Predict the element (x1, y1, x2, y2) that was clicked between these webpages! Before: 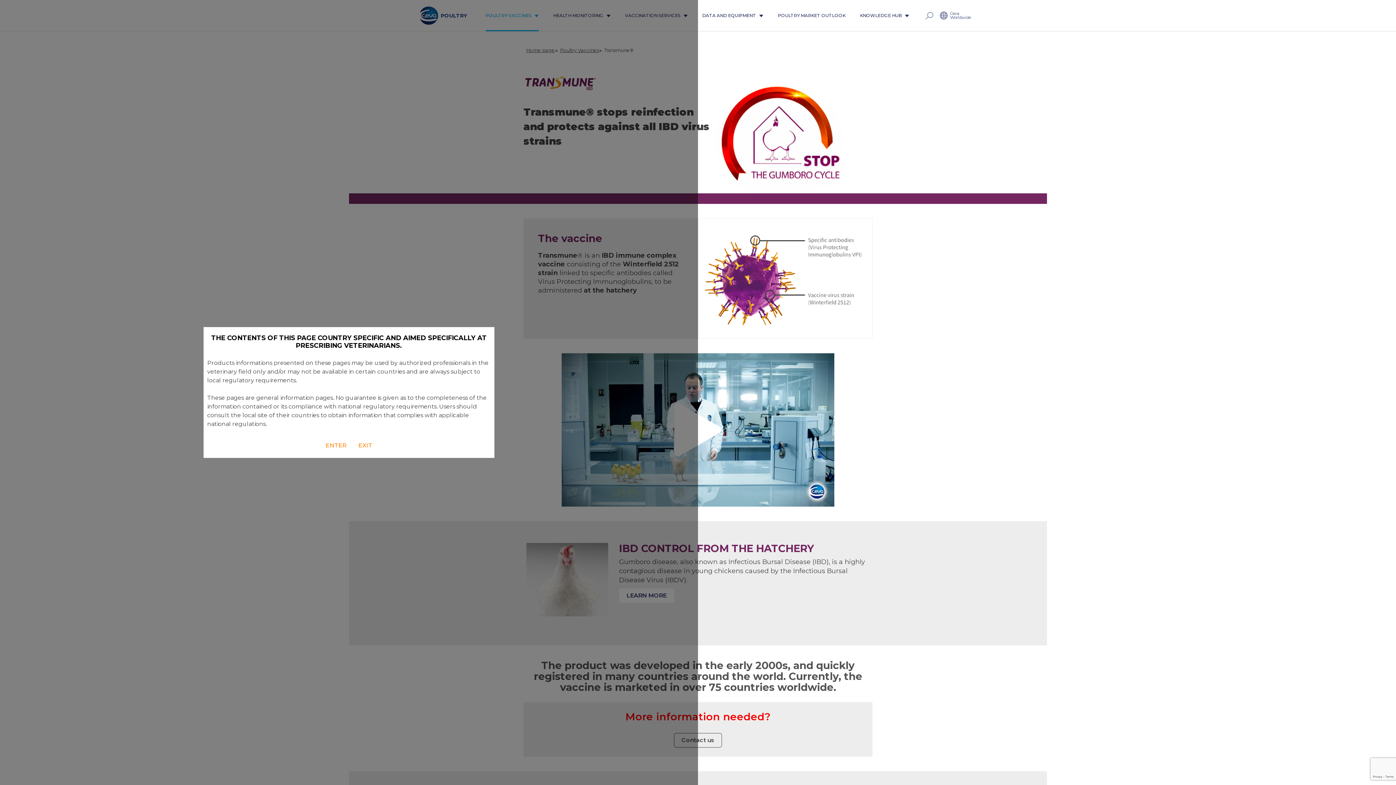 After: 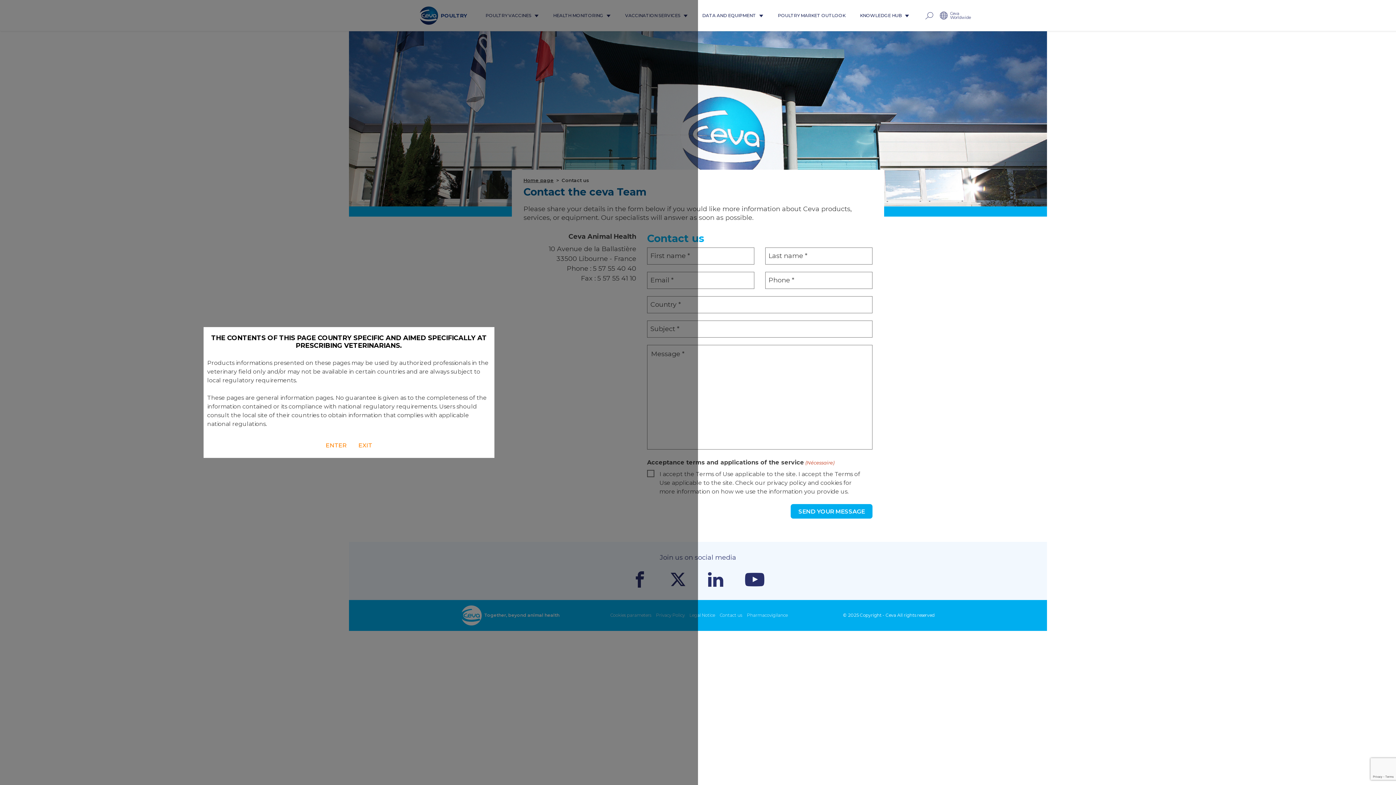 Action: bbox: (674, 733, 722, 747) label: Contact us